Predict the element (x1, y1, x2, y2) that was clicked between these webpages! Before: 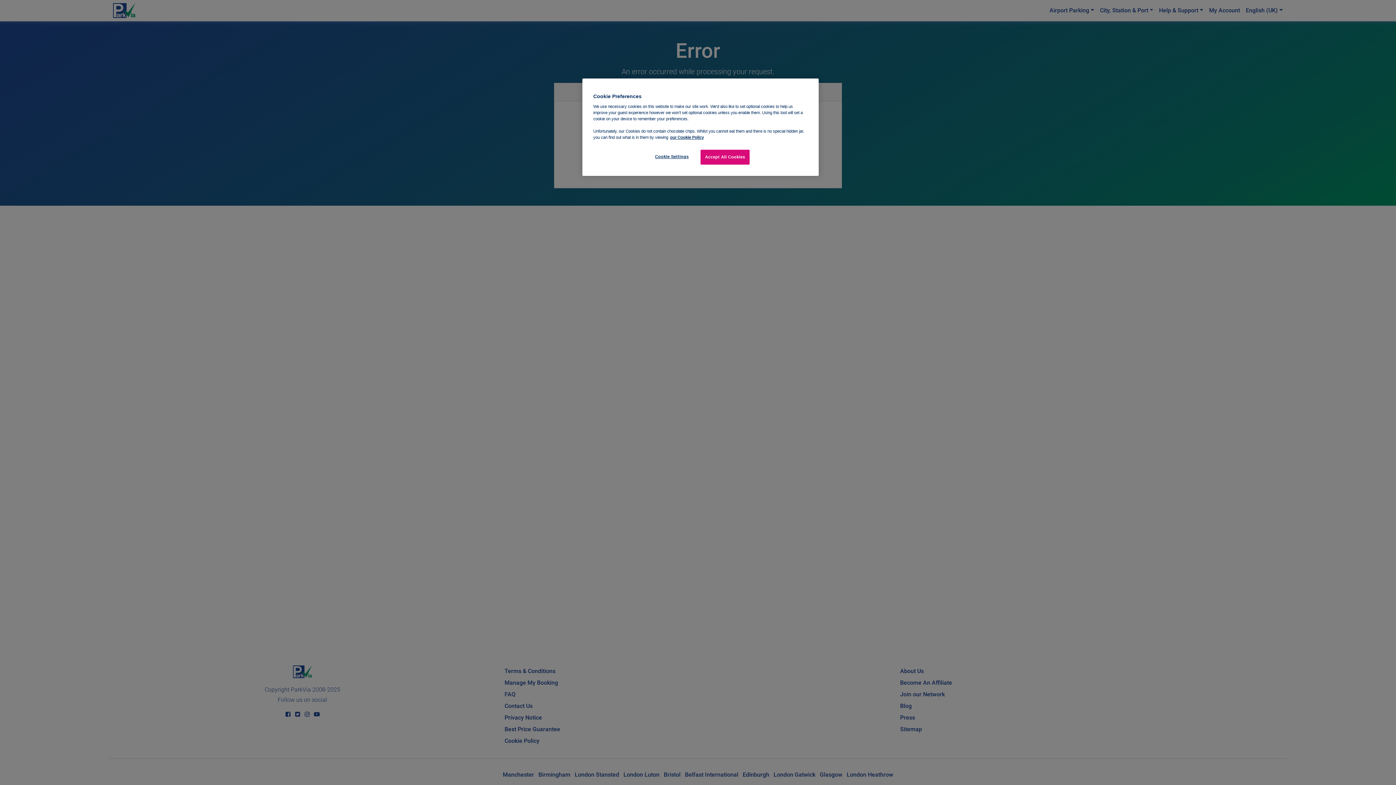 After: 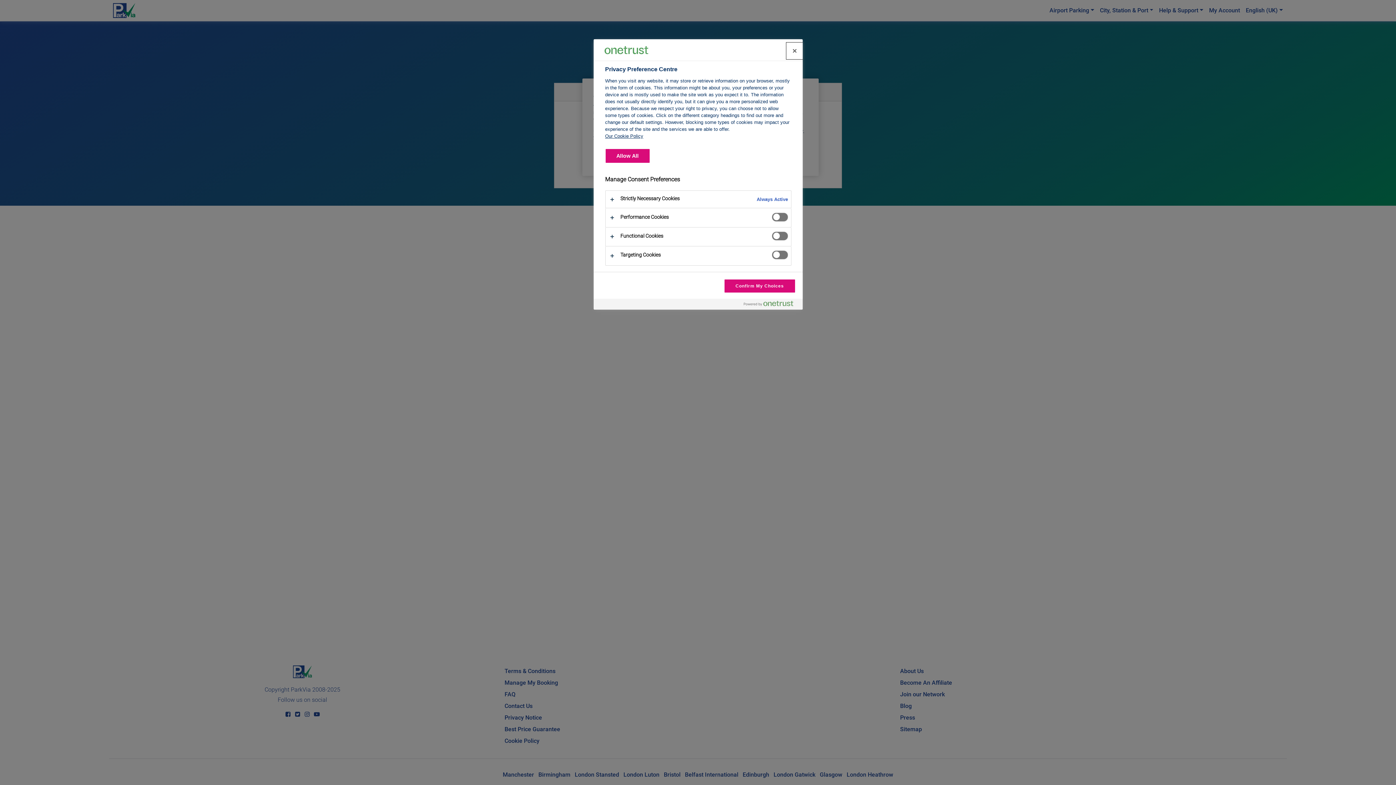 Action: bbox: (647, 149, 696, 164) label: Cookie Settings